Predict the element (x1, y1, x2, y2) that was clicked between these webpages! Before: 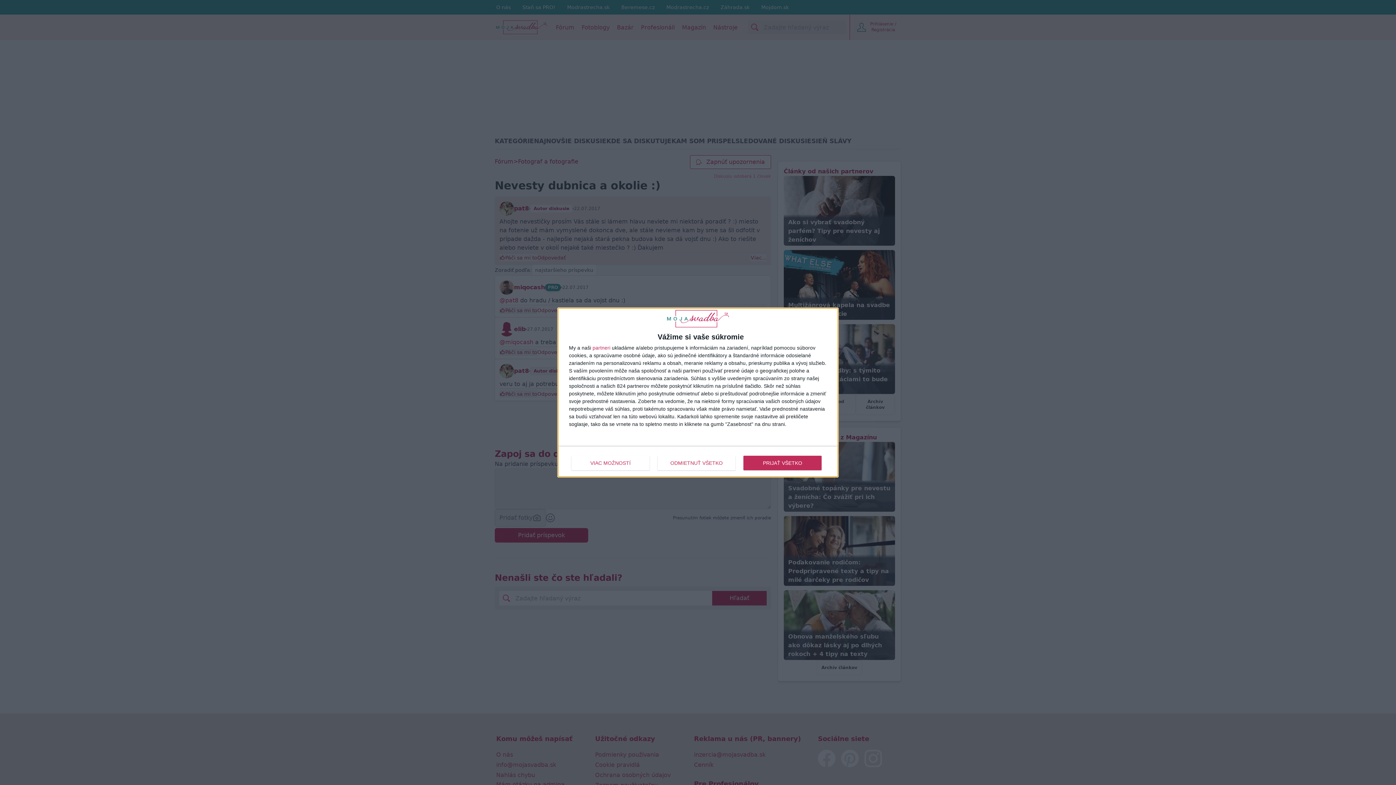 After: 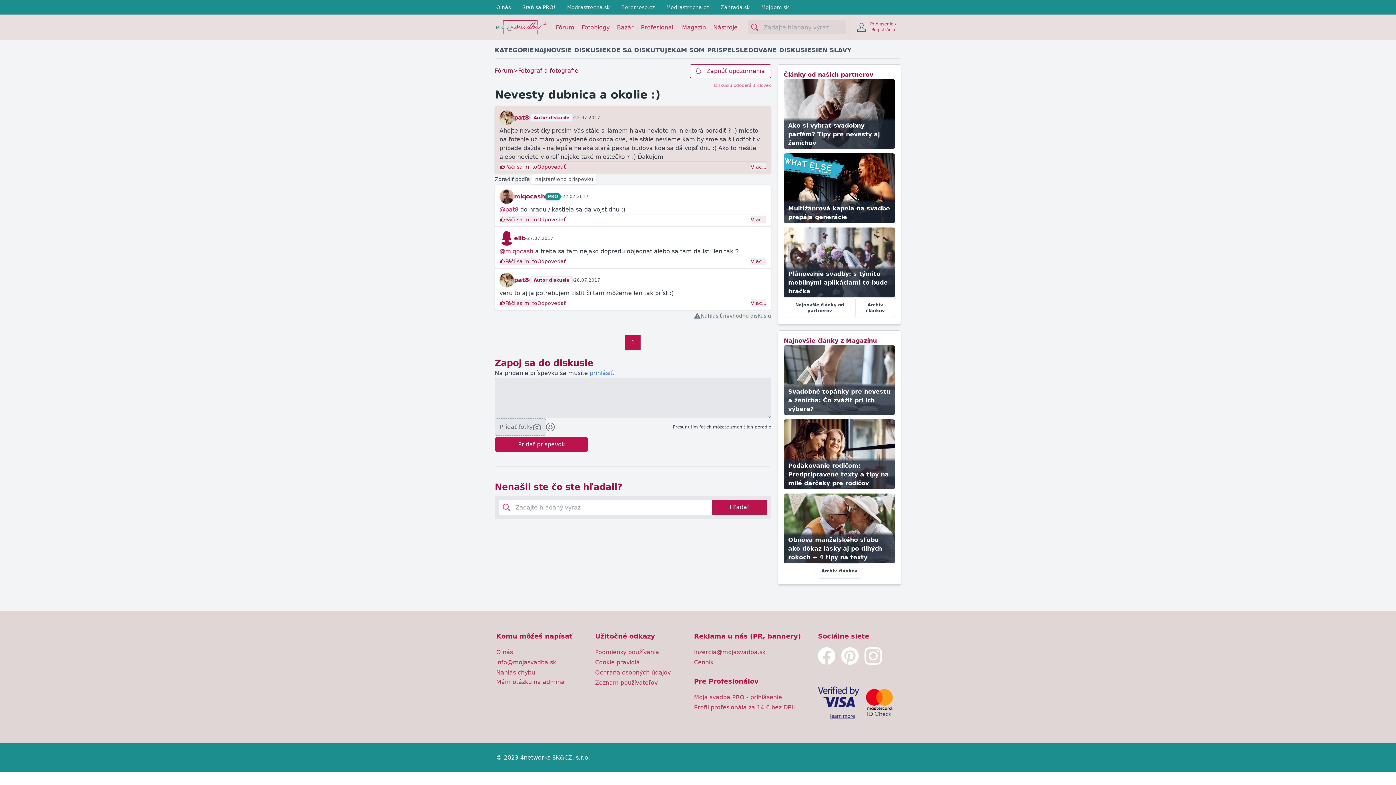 Action: bbox: (743, 455, 821, 470) label: PRIJAŤ VŠETKO